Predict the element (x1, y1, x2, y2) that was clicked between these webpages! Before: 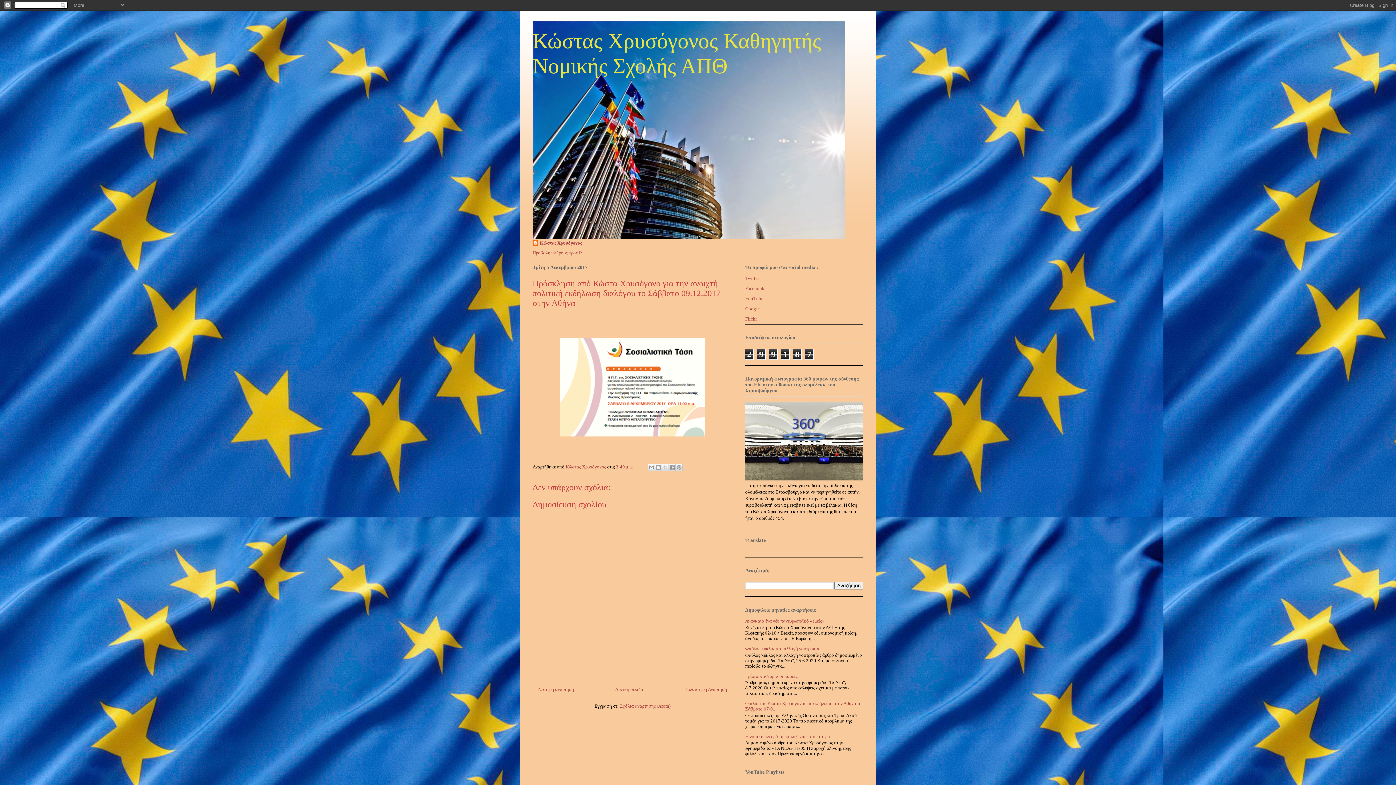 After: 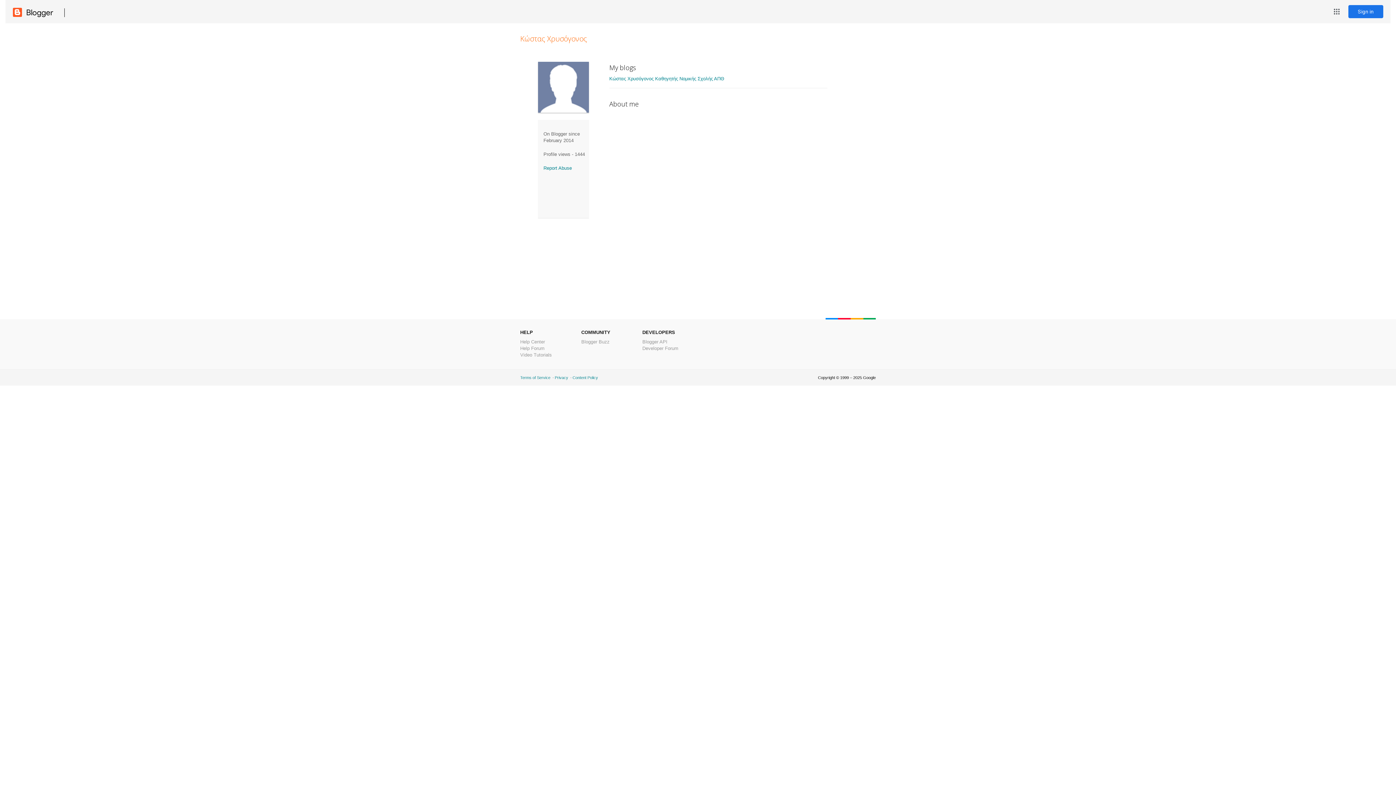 Action: bbox: (565, 464, 607, 469) label: Κώστας Χρυσόγονος 